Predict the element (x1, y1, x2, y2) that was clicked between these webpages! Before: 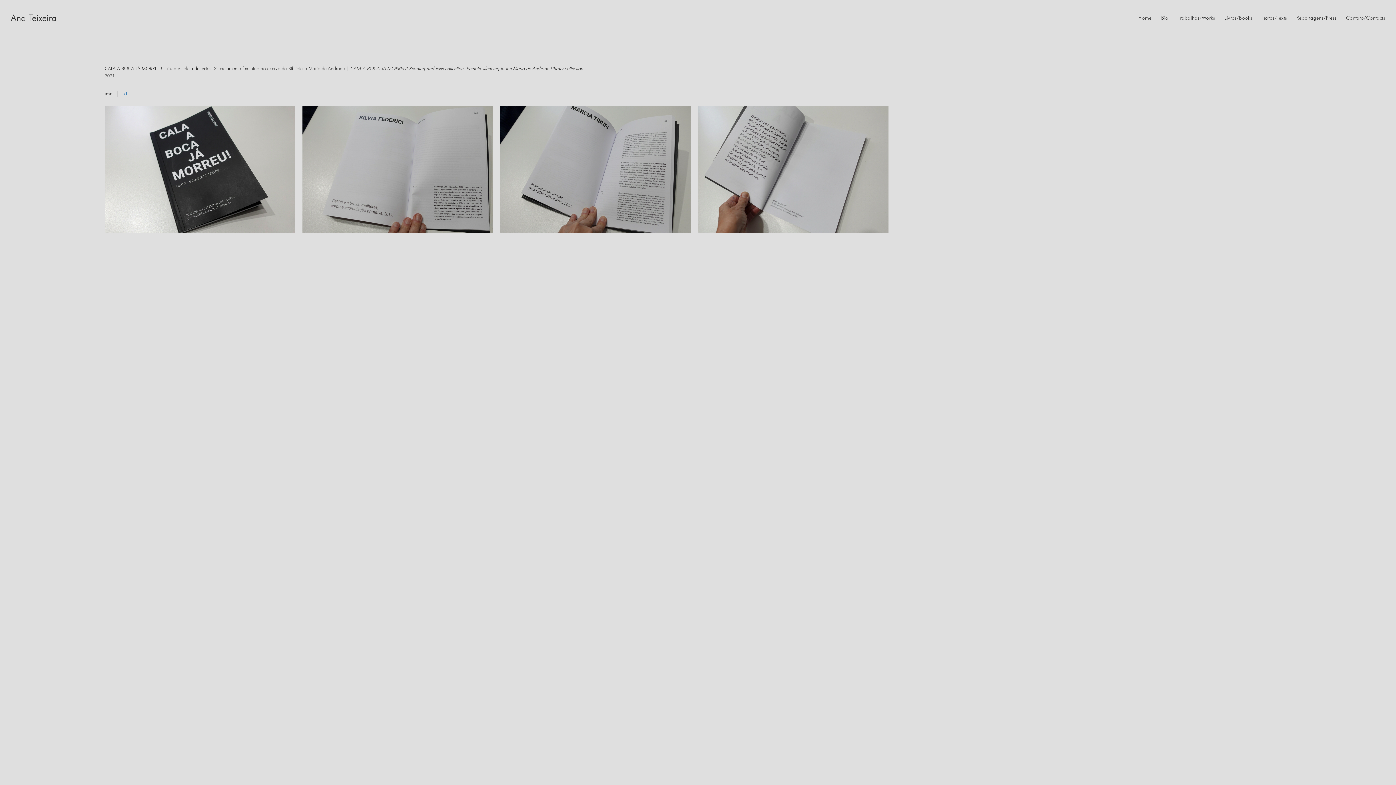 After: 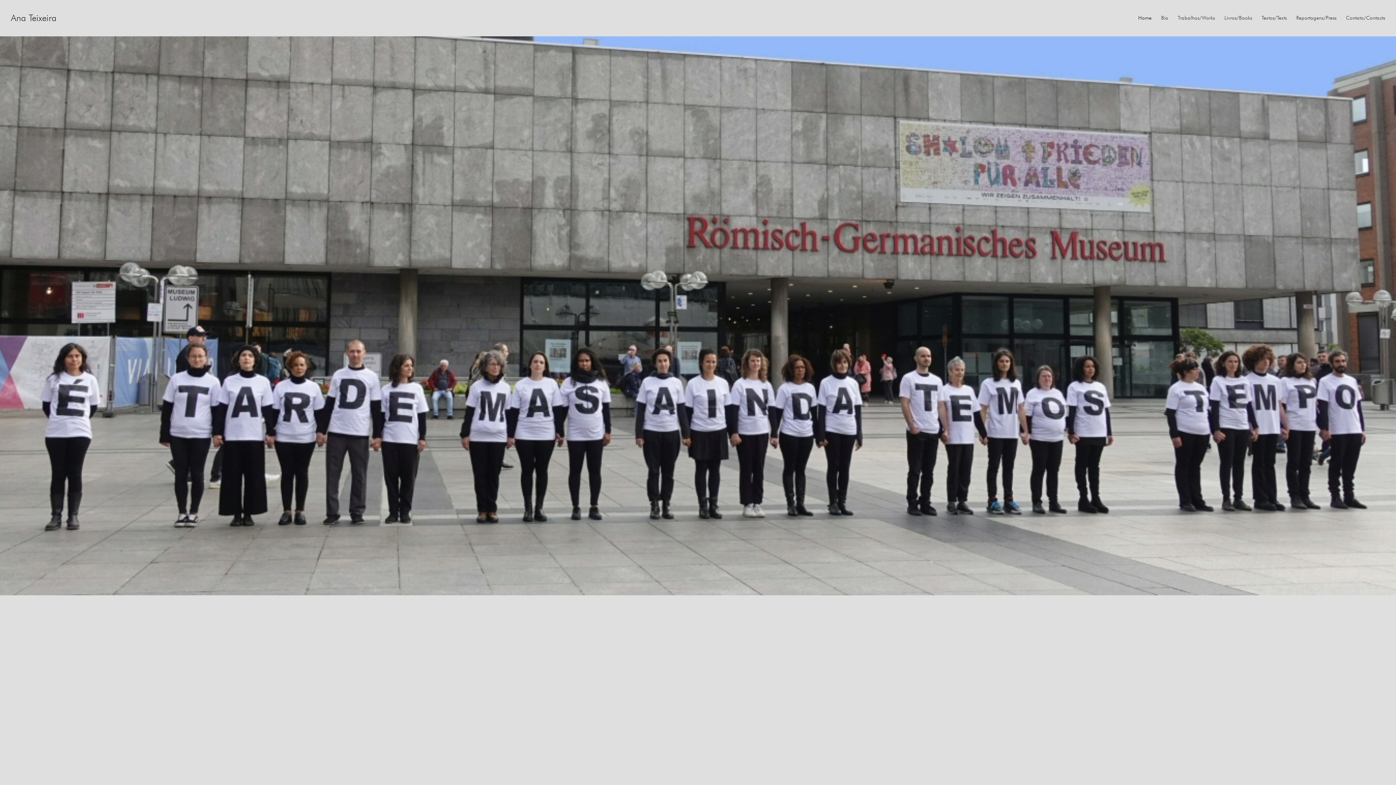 Action: label: Home bbox: (1138, 11, 1151, 24)